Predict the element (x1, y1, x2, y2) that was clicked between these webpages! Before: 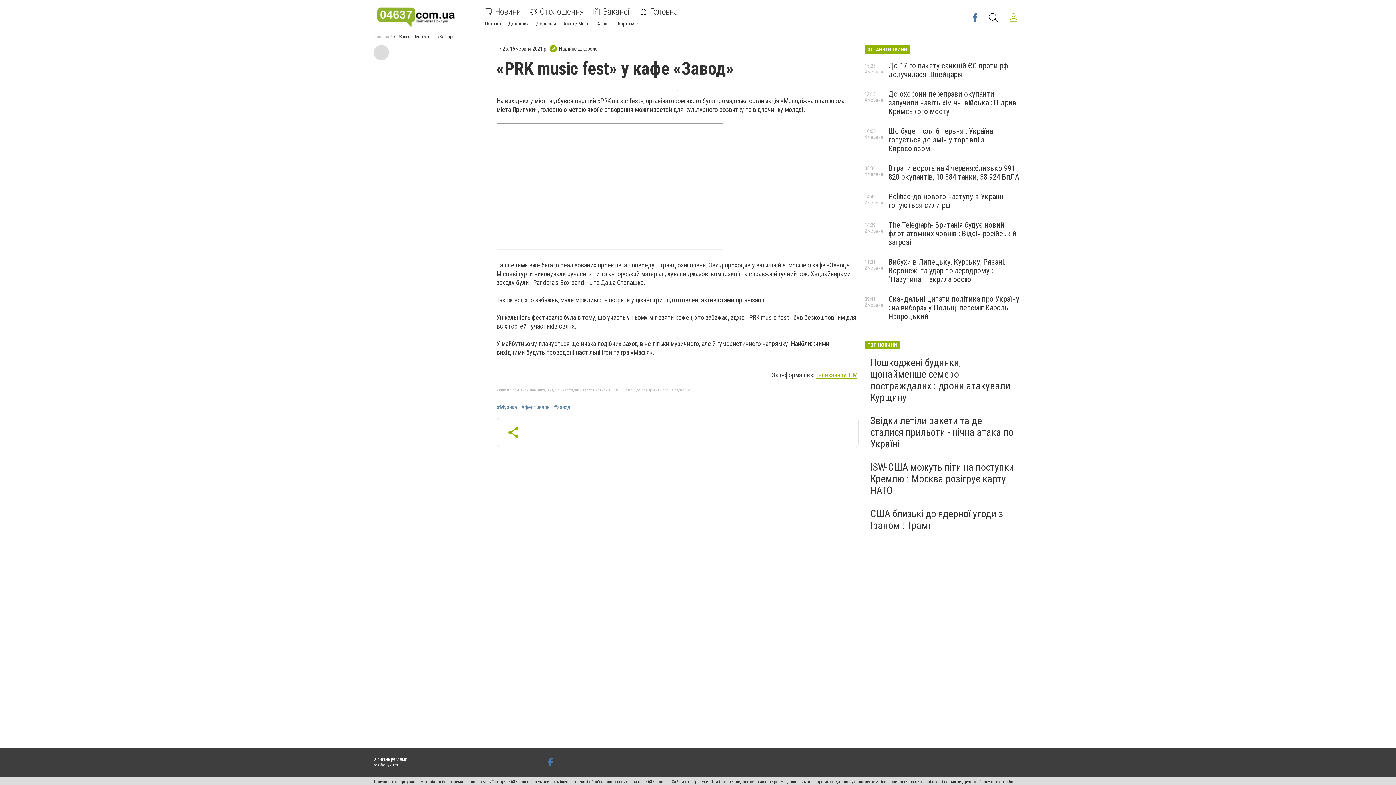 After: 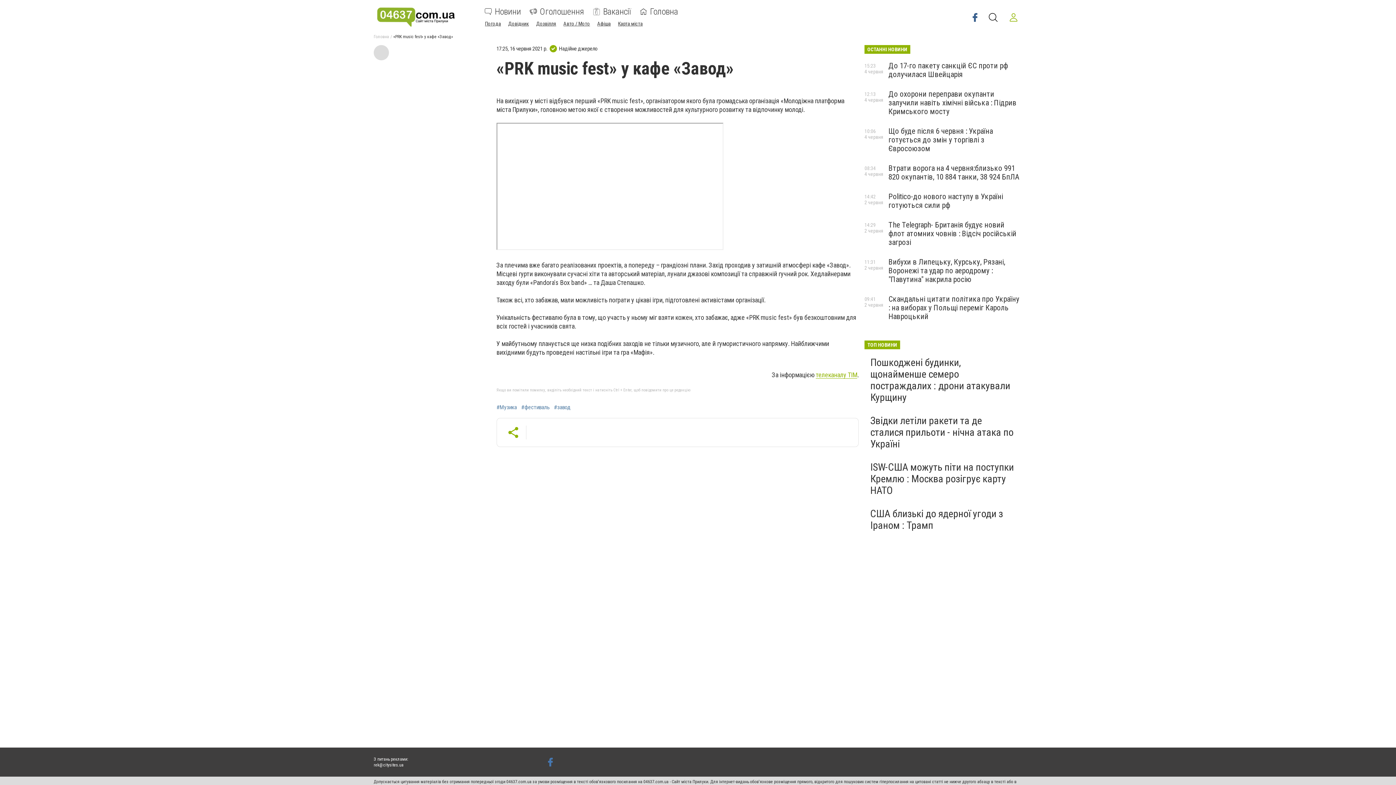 Action: bbox: (968, 8, 981, 26)